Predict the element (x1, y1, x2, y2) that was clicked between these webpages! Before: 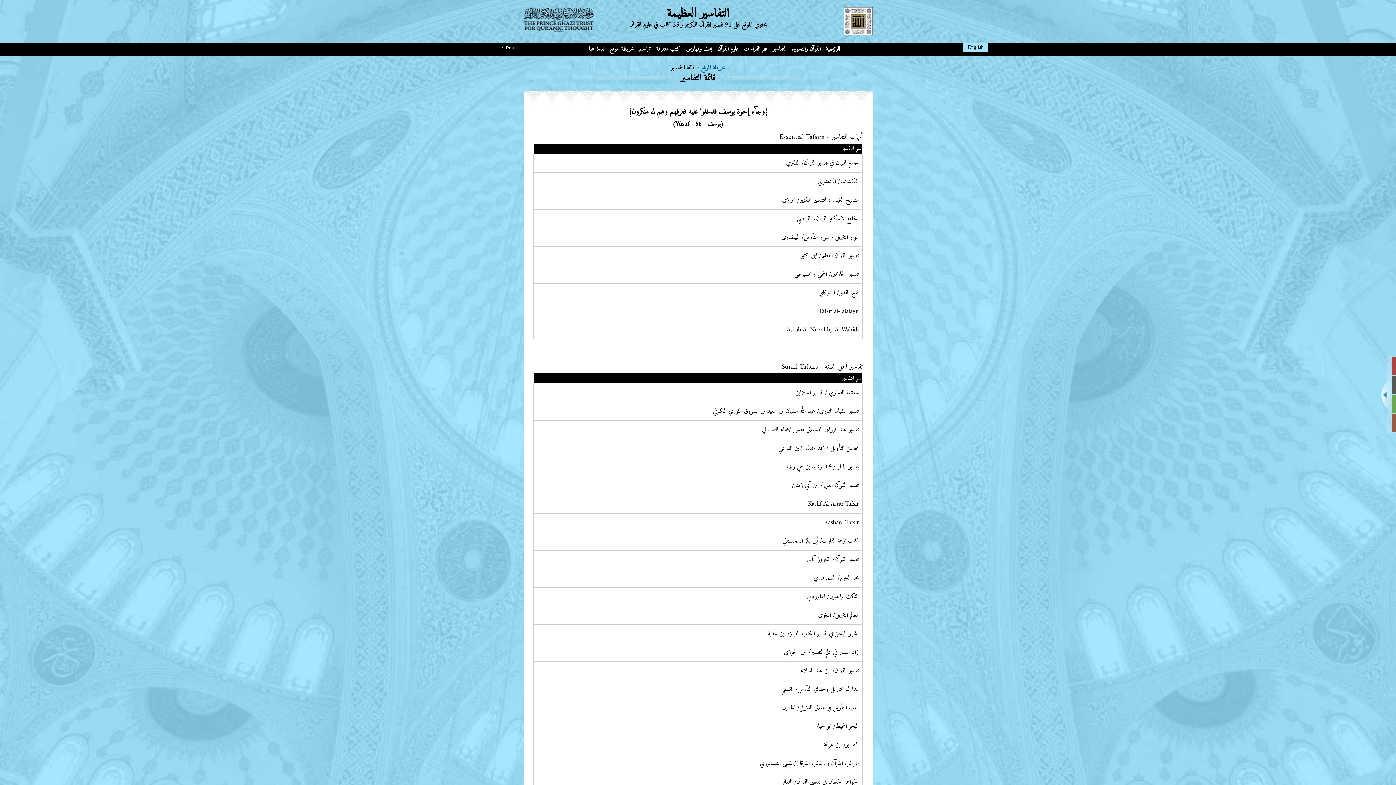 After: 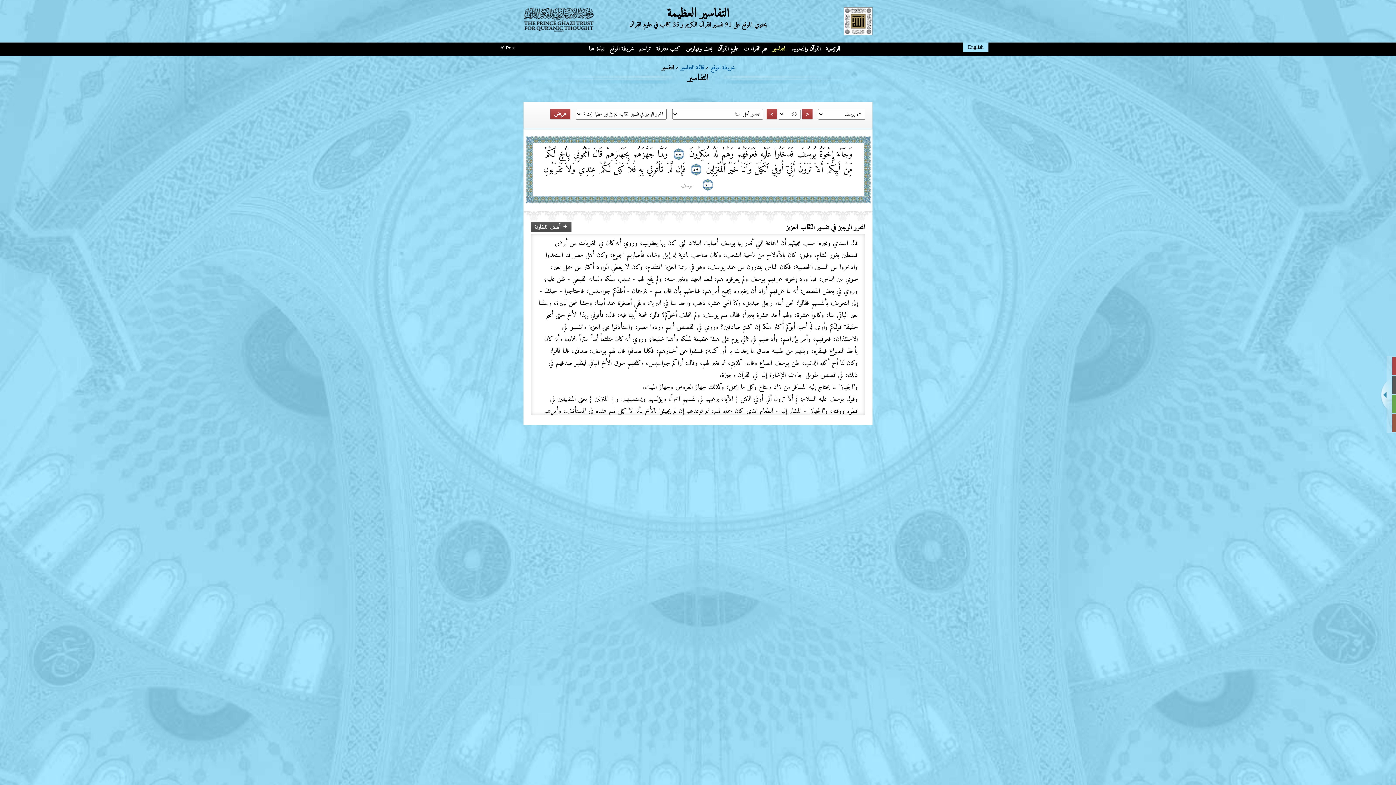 Action: label: المحرر الوجيز في تفسير الكتاب العزيز/ ابن عطية bbox: (537, 628, 858, 639)